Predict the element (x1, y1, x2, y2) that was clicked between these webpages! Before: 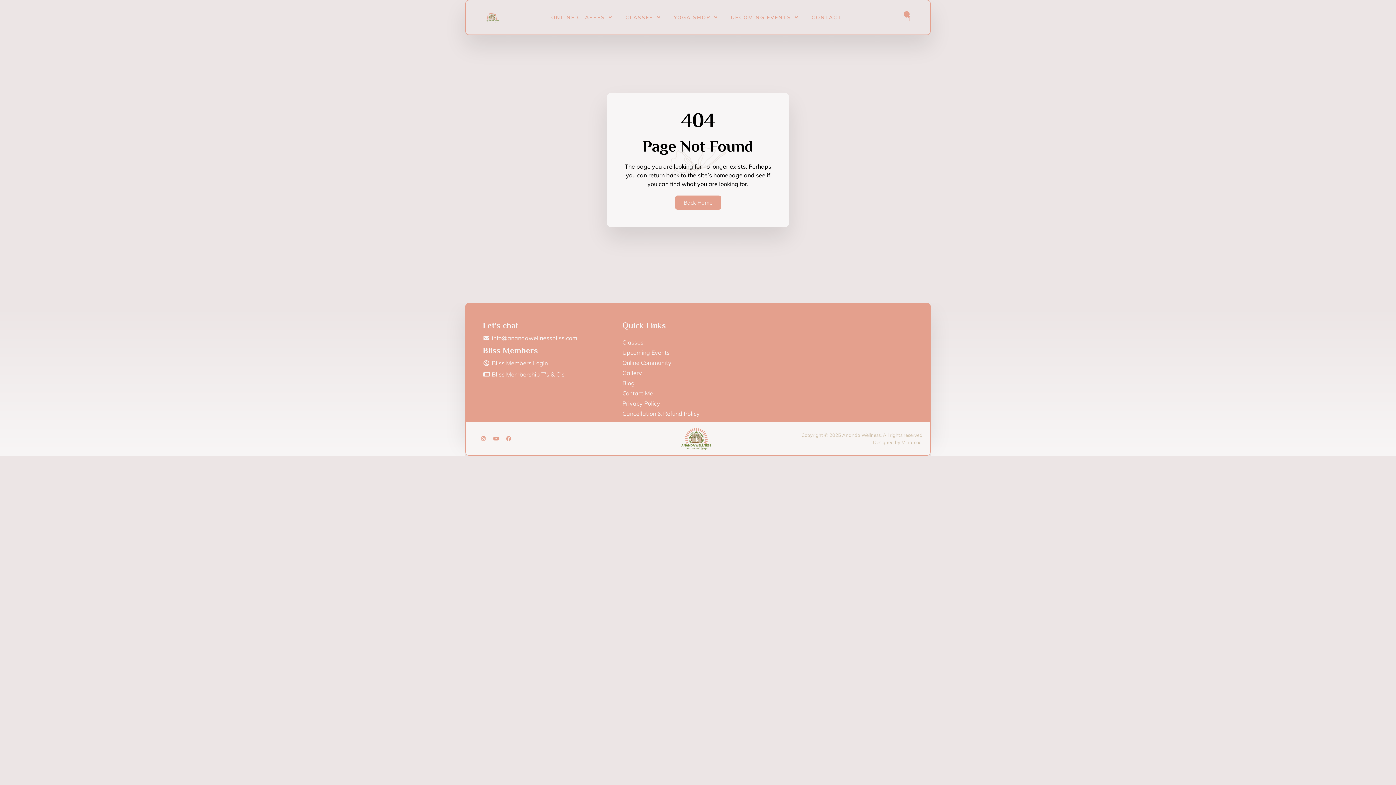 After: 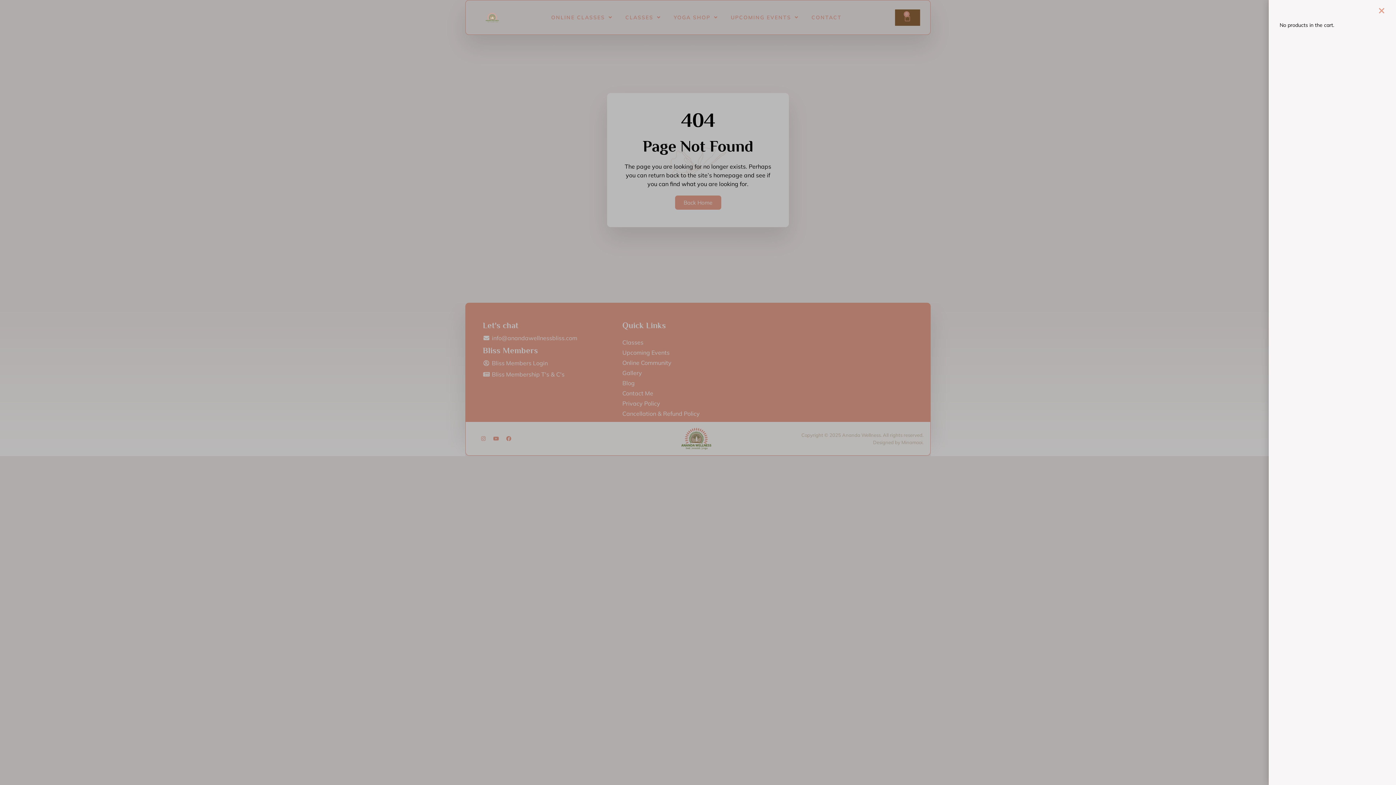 Action: label: 0
Cart bbox: (895, 9, 920, 25)